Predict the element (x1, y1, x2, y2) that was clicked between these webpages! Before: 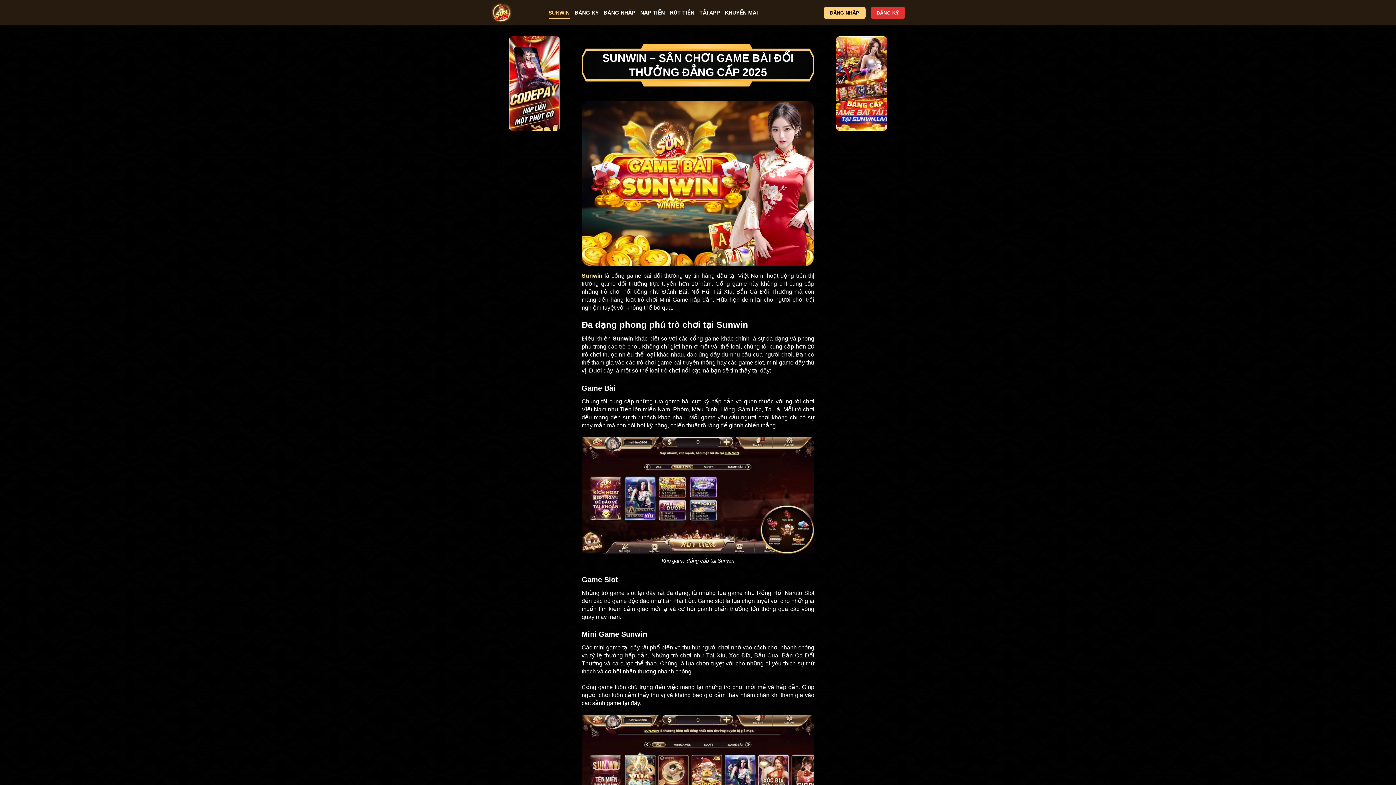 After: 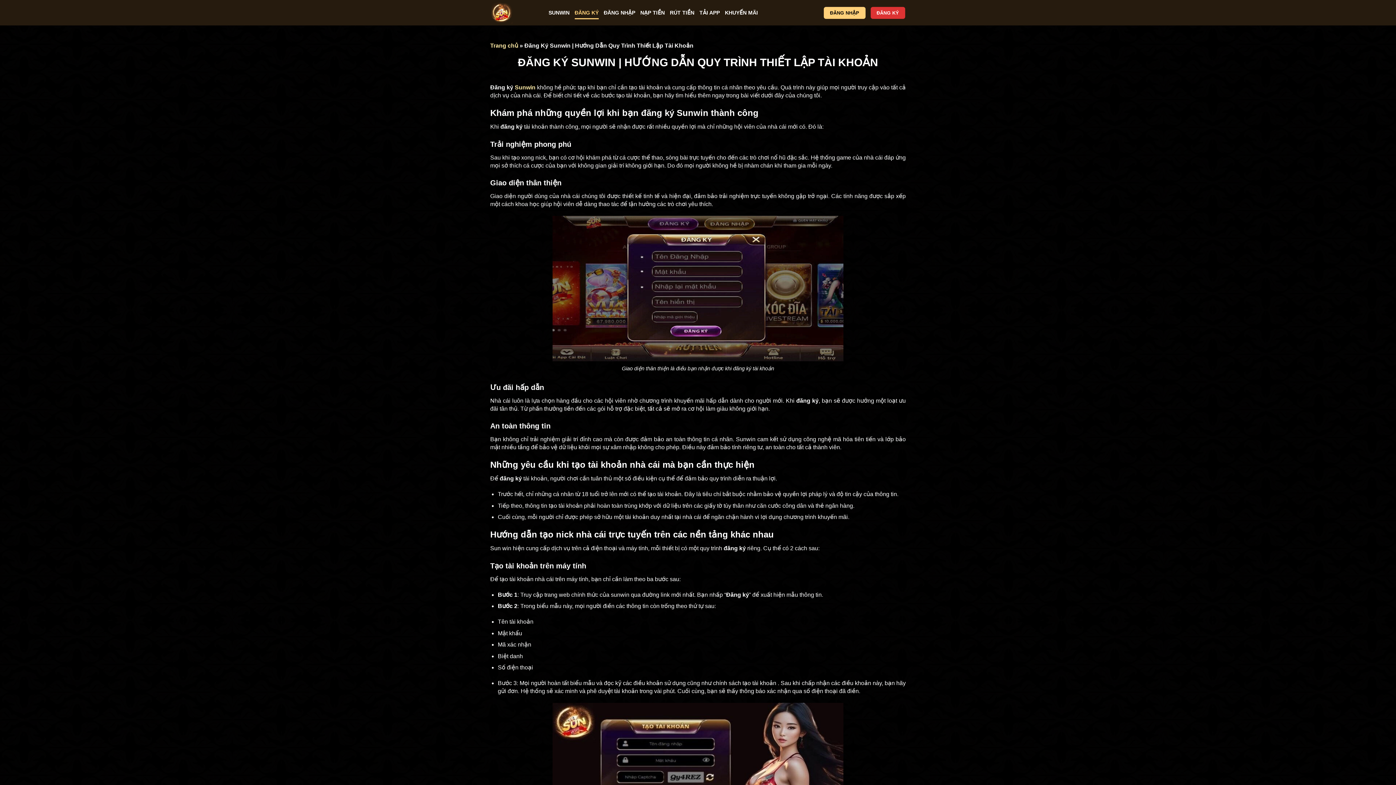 Action: label: ĐĂNG KÝ bbox: (574, 6, 598, 19)